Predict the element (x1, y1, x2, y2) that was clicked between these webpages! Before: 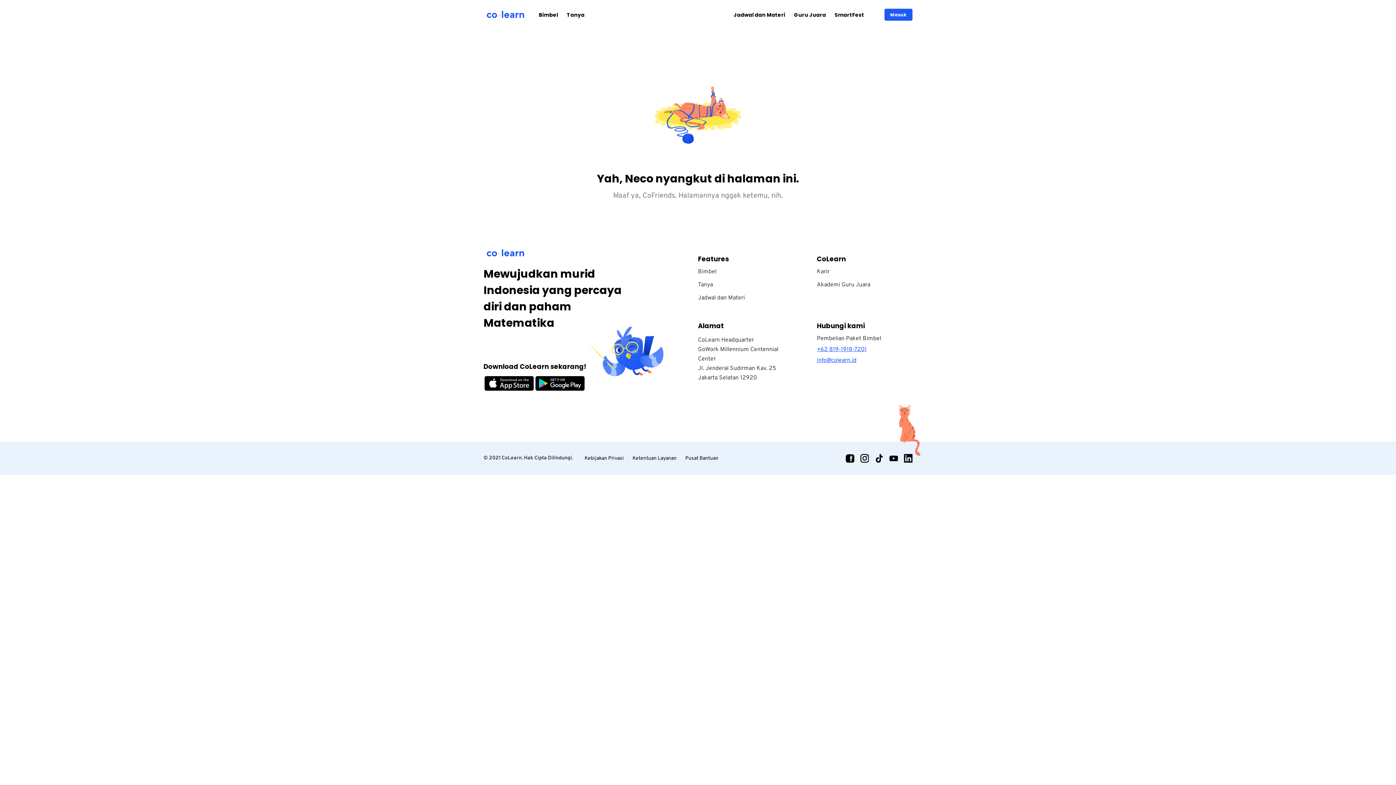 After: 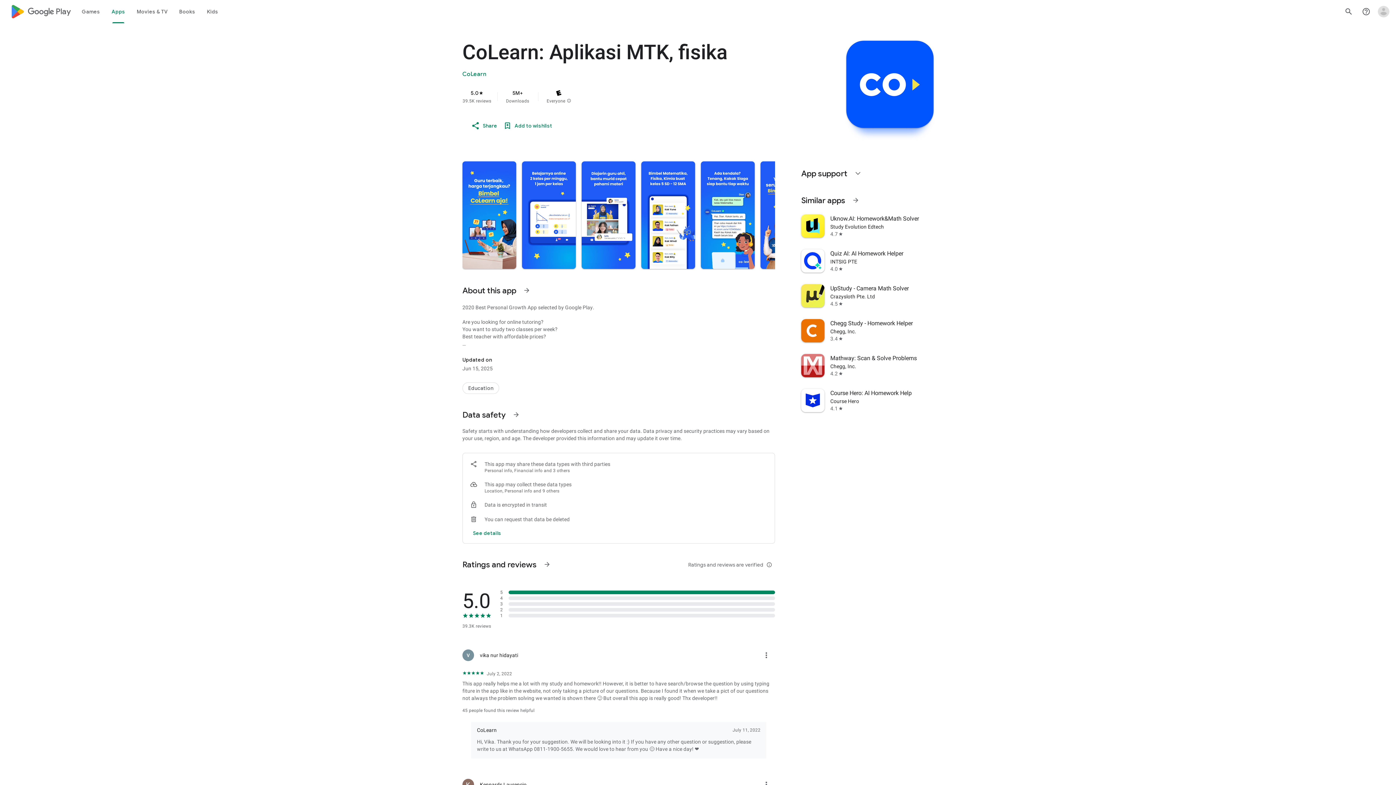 Action: bbox: (483, 376, 534, 390)